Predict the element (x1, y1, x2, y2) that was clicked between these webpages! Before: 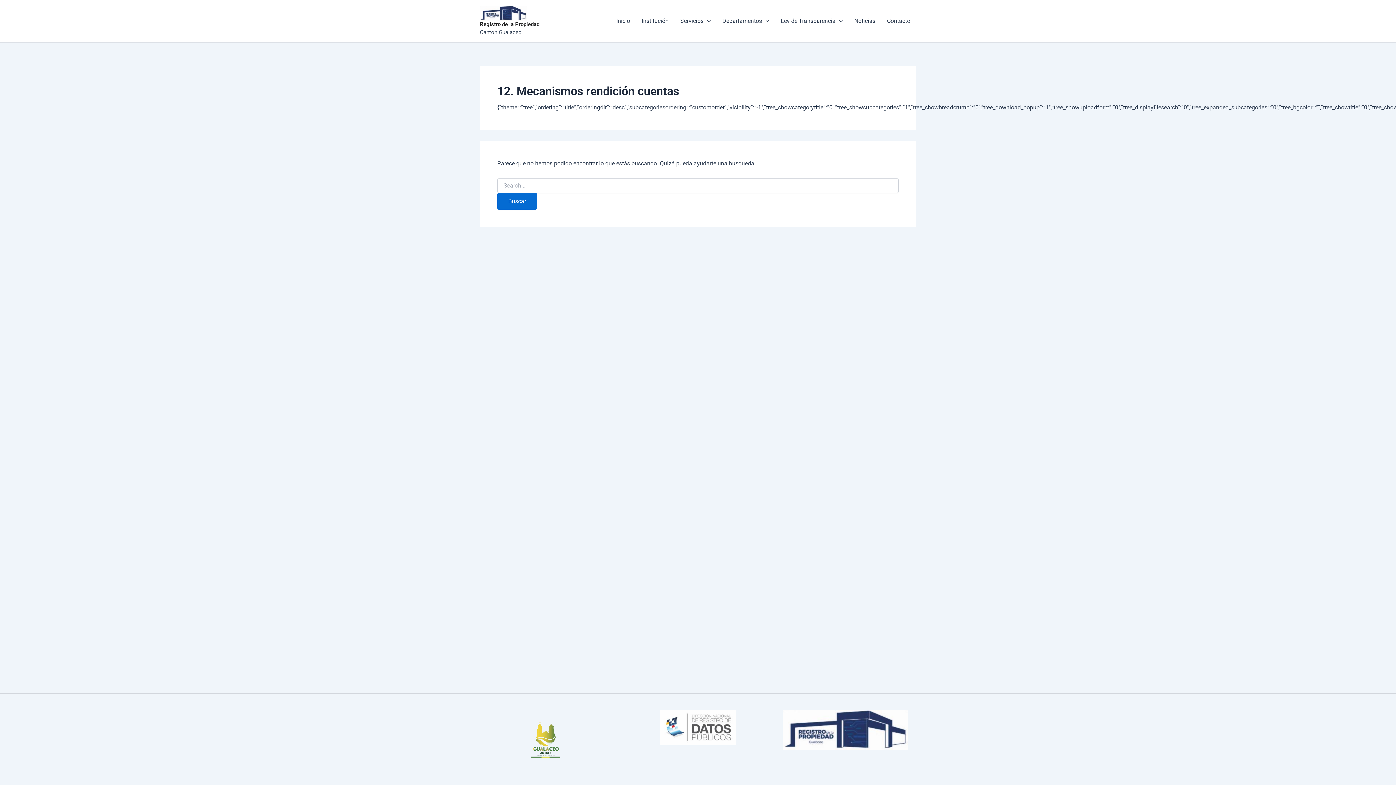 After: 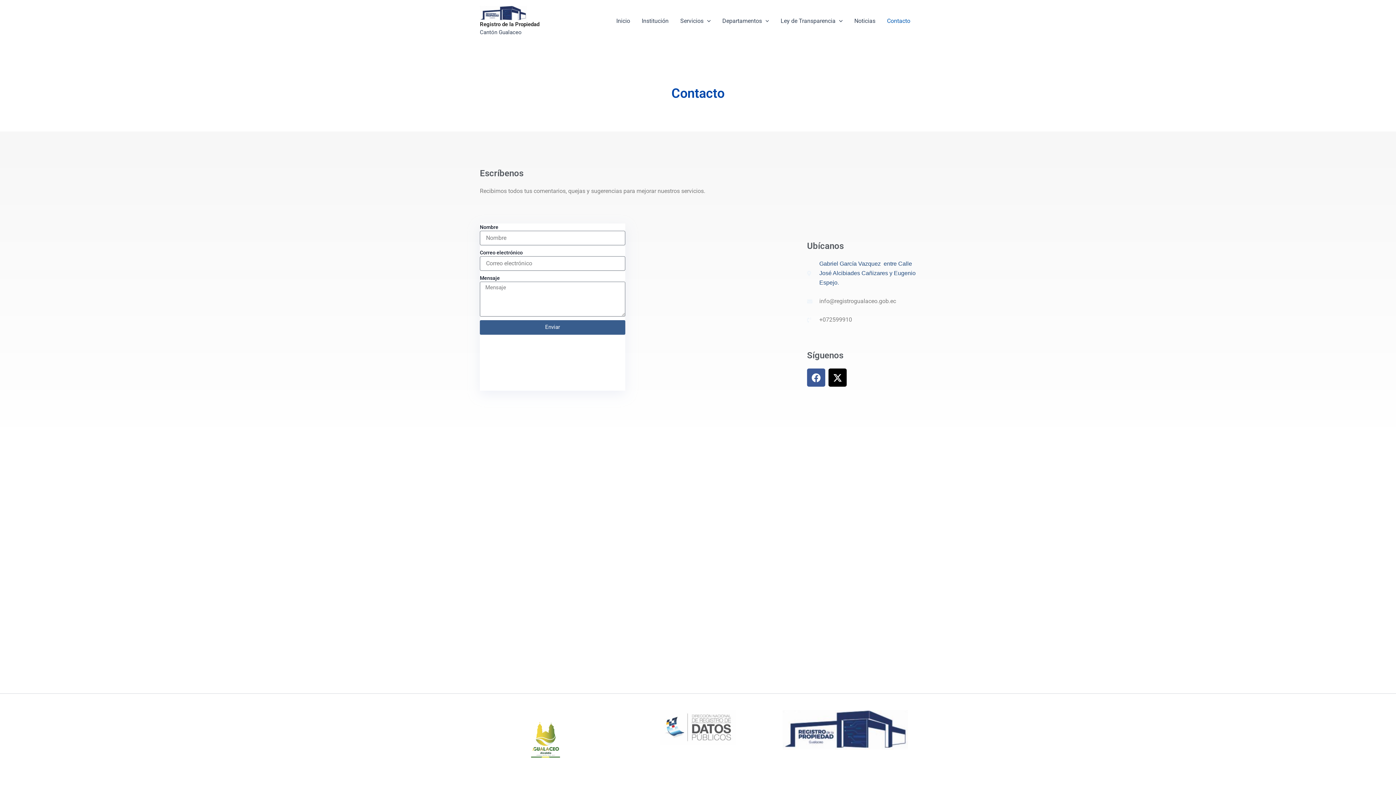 Action: bbox: (881, 6, 916, 35) label: Contacto